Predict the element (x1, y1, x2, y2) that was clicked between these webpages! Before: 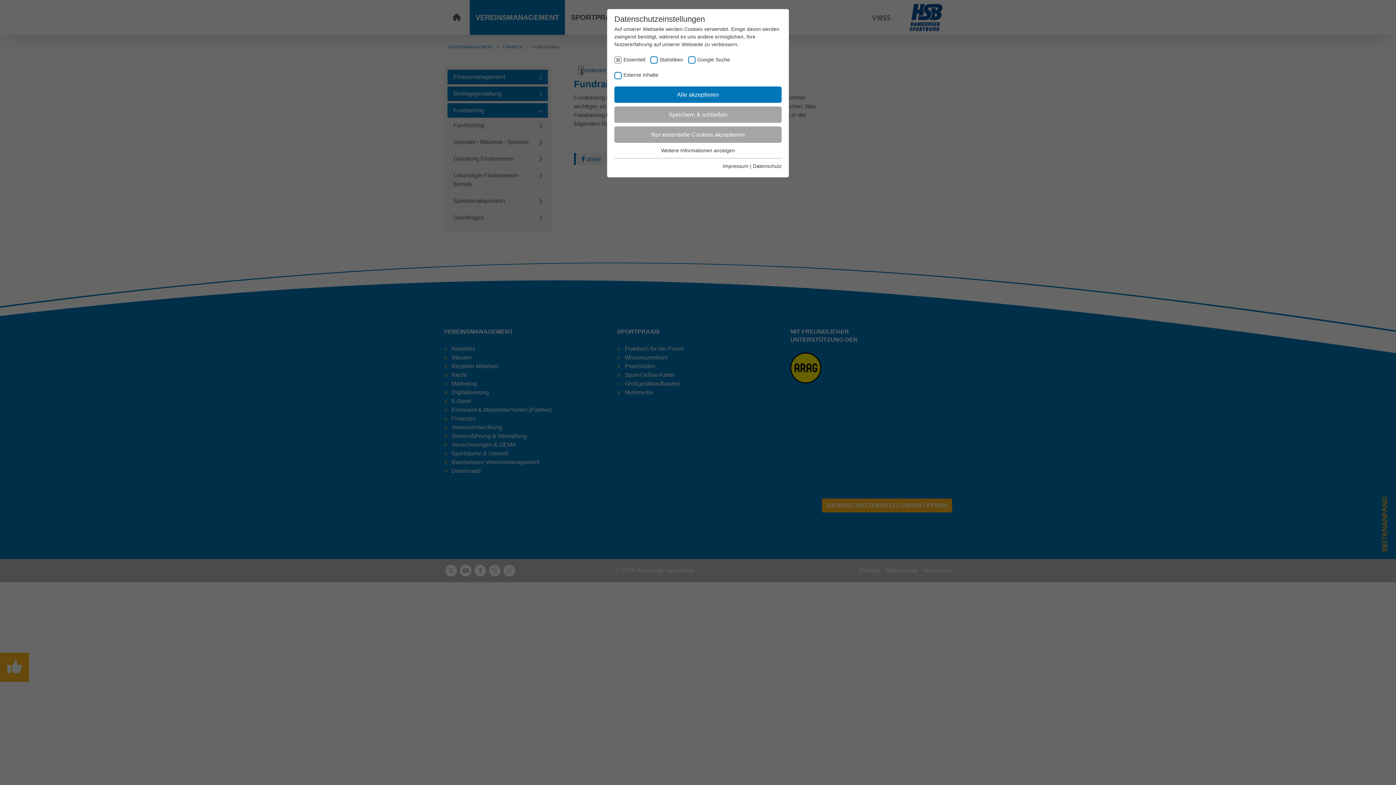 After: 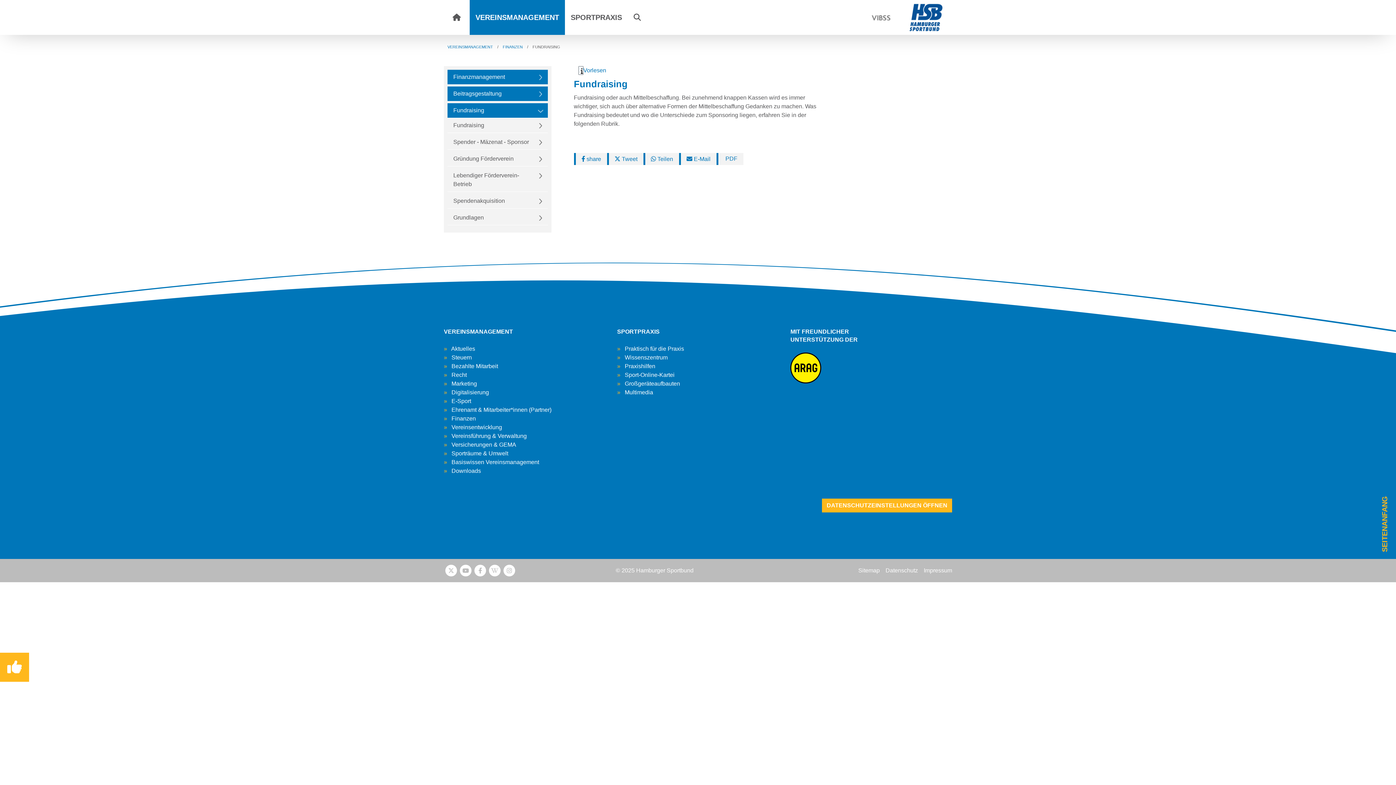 Action: bbox: (614, 126, 781, 142) label: Nur essentielle Cookies akzeptieren